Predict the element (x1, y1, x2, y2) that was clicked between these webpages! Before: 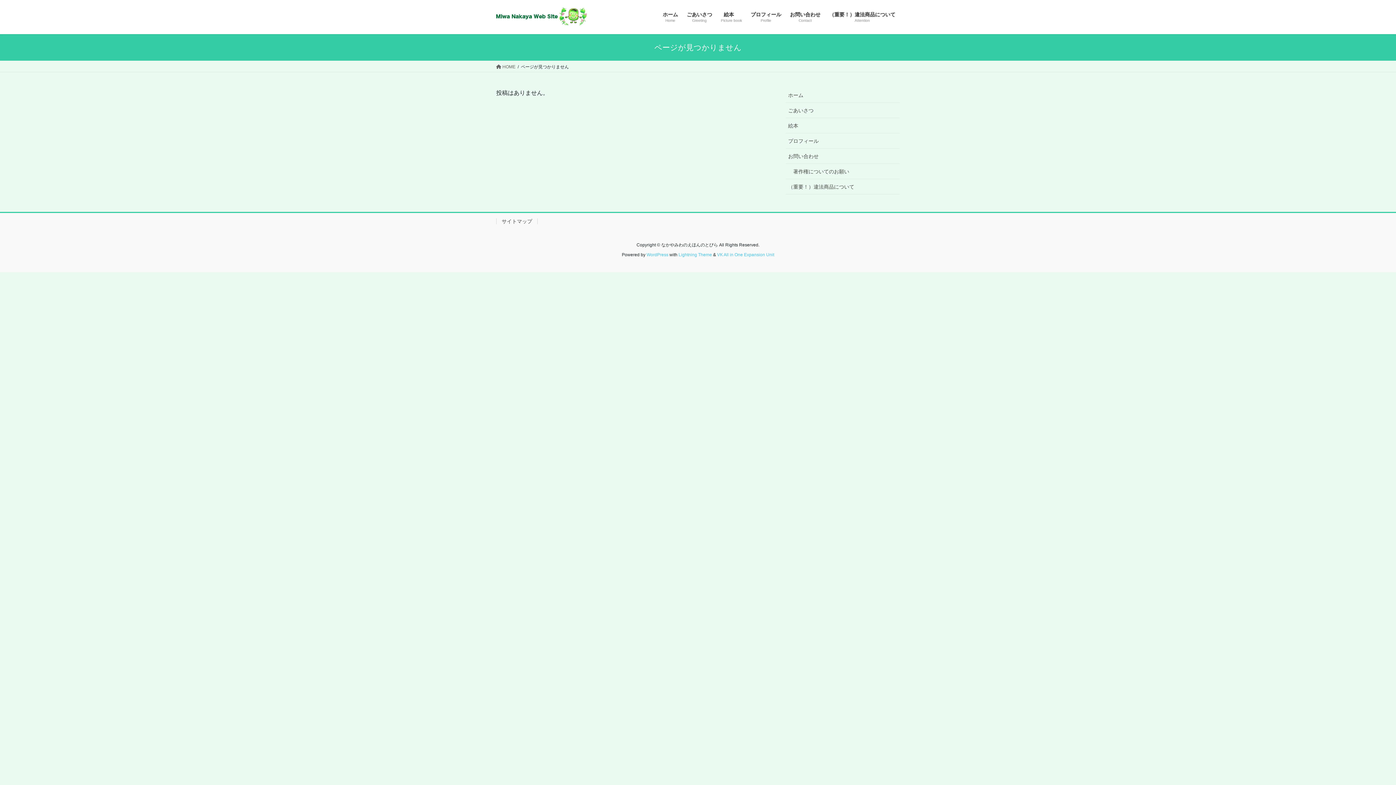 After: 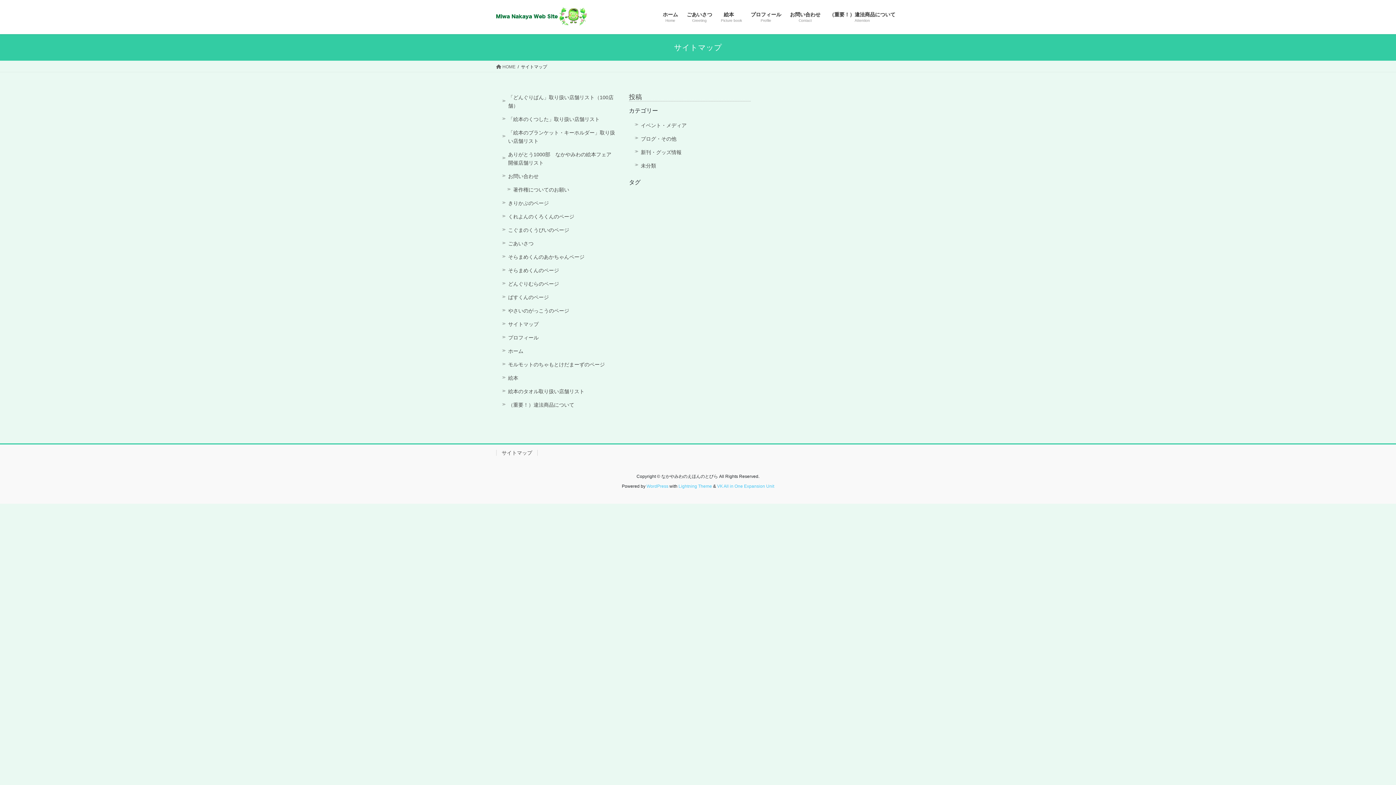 Action: bbox: (496, 218, 537, 224) label: サイトマップ